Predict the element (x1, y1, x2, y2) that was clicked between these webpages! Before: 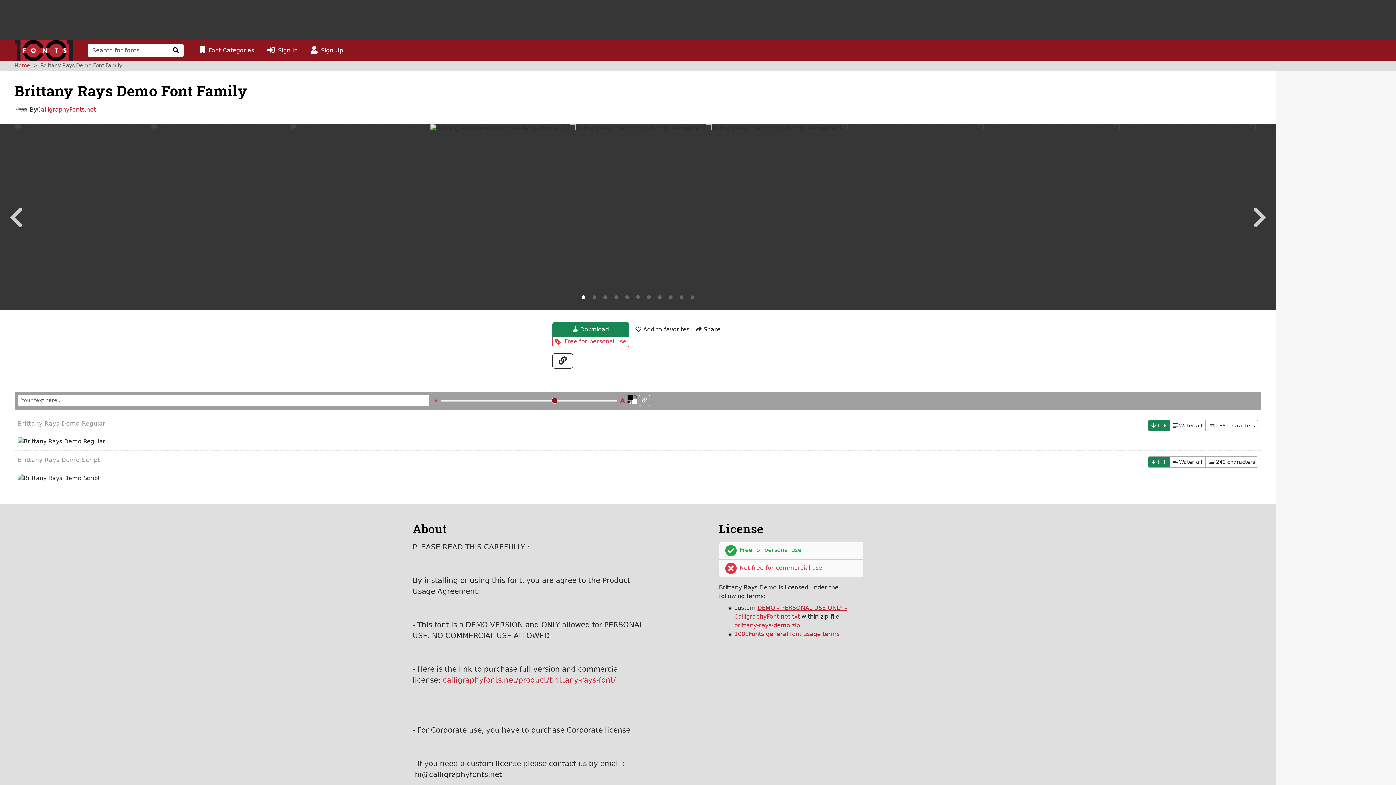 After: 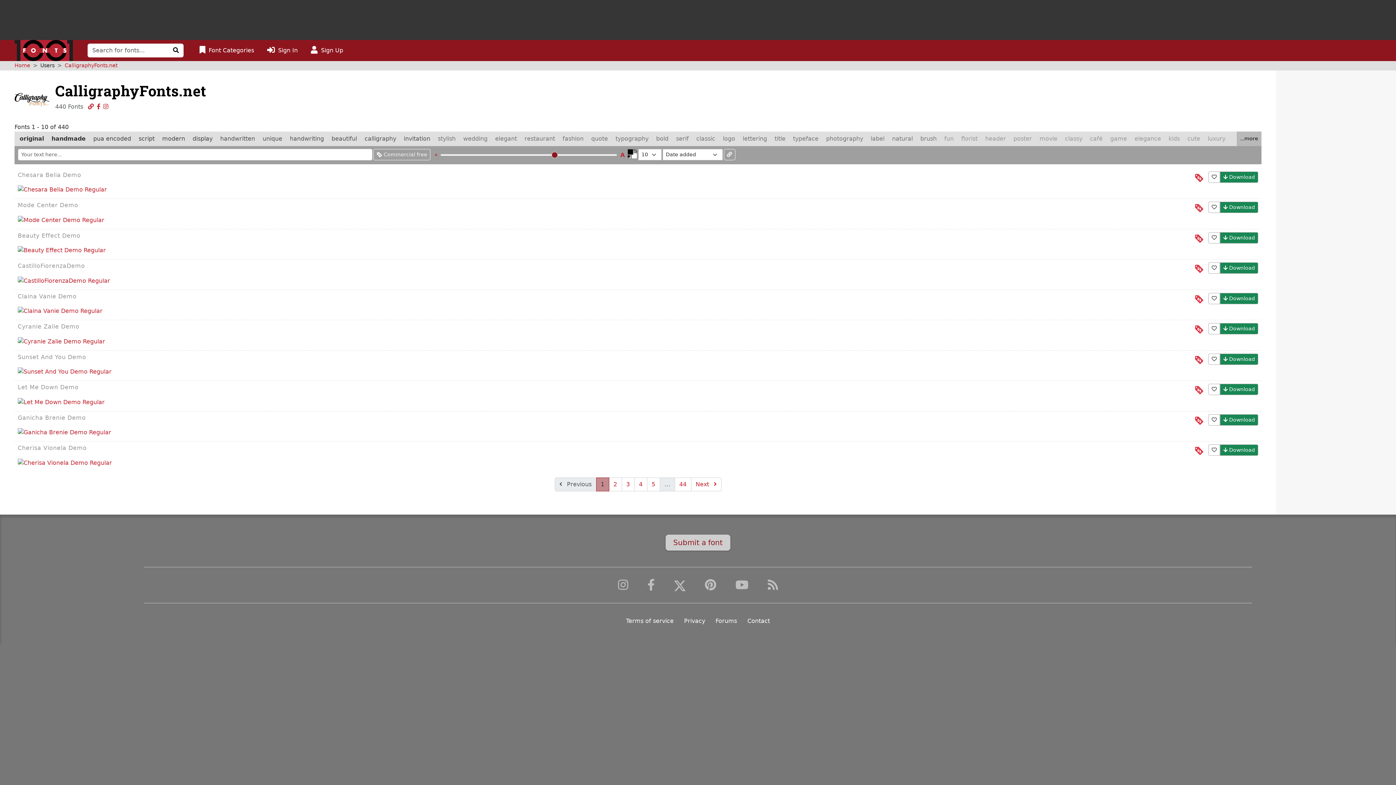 Action: label: CalligraphyFonts.net bbox: (36, 105, 95, 114)